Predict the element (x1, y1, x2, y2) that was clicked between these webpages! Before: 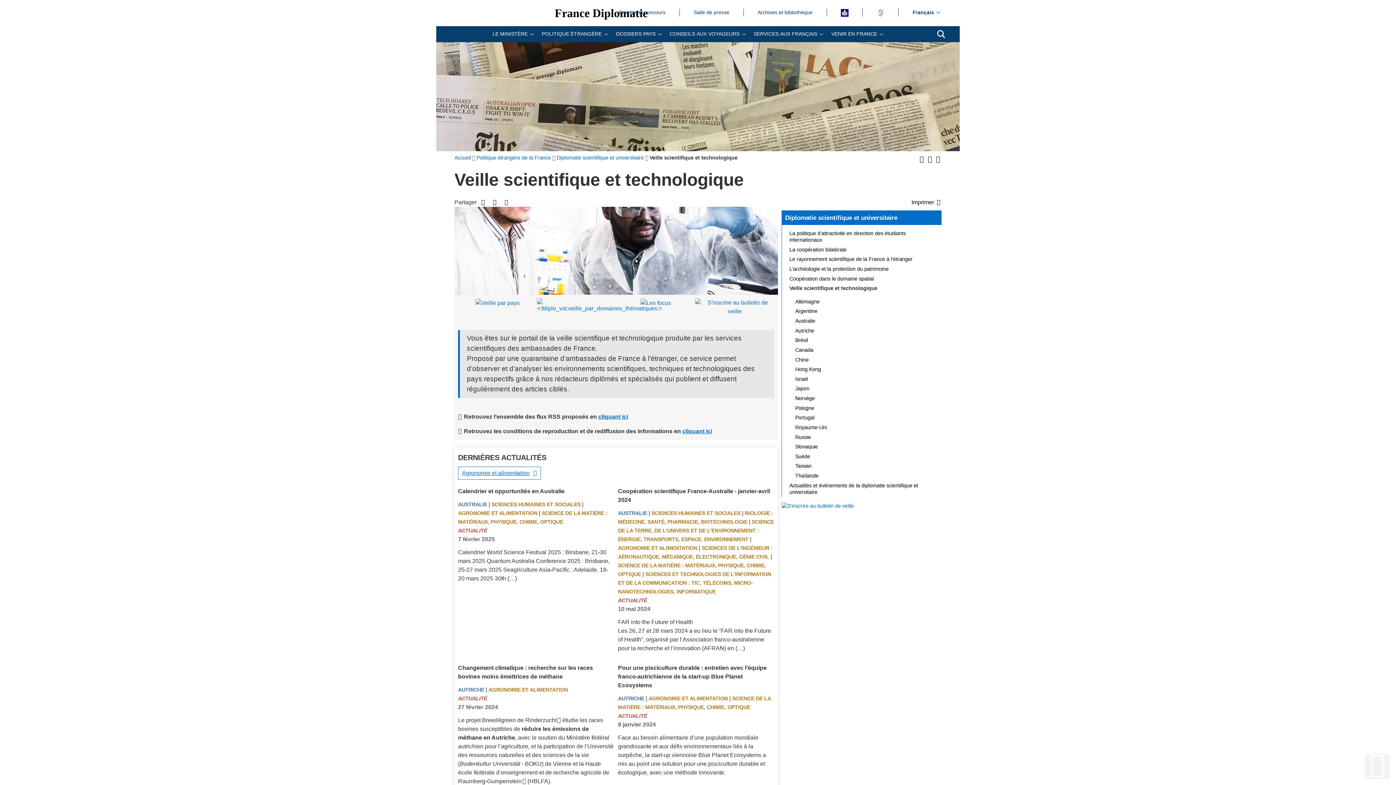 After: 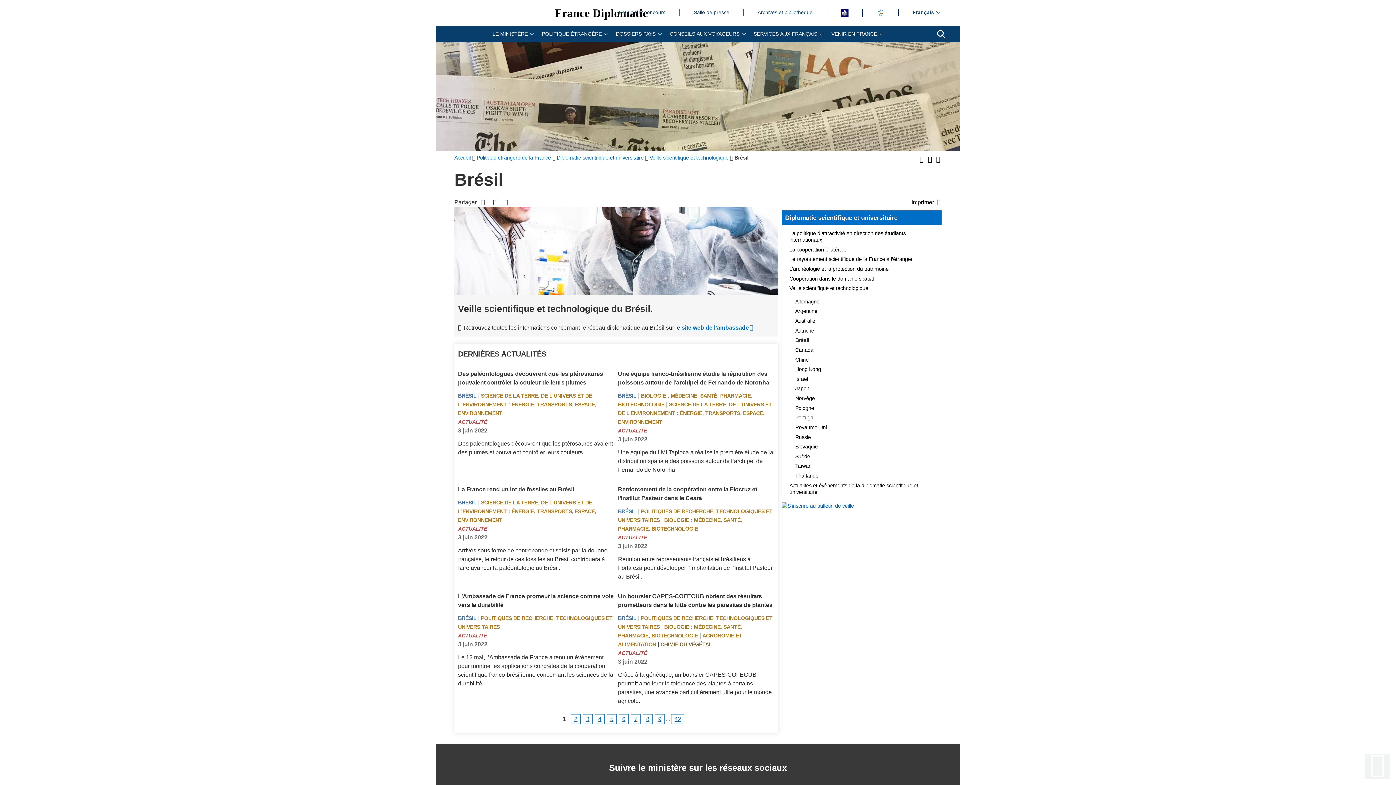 Action: bbox: (791, 335, 941, 345) label: Brésil